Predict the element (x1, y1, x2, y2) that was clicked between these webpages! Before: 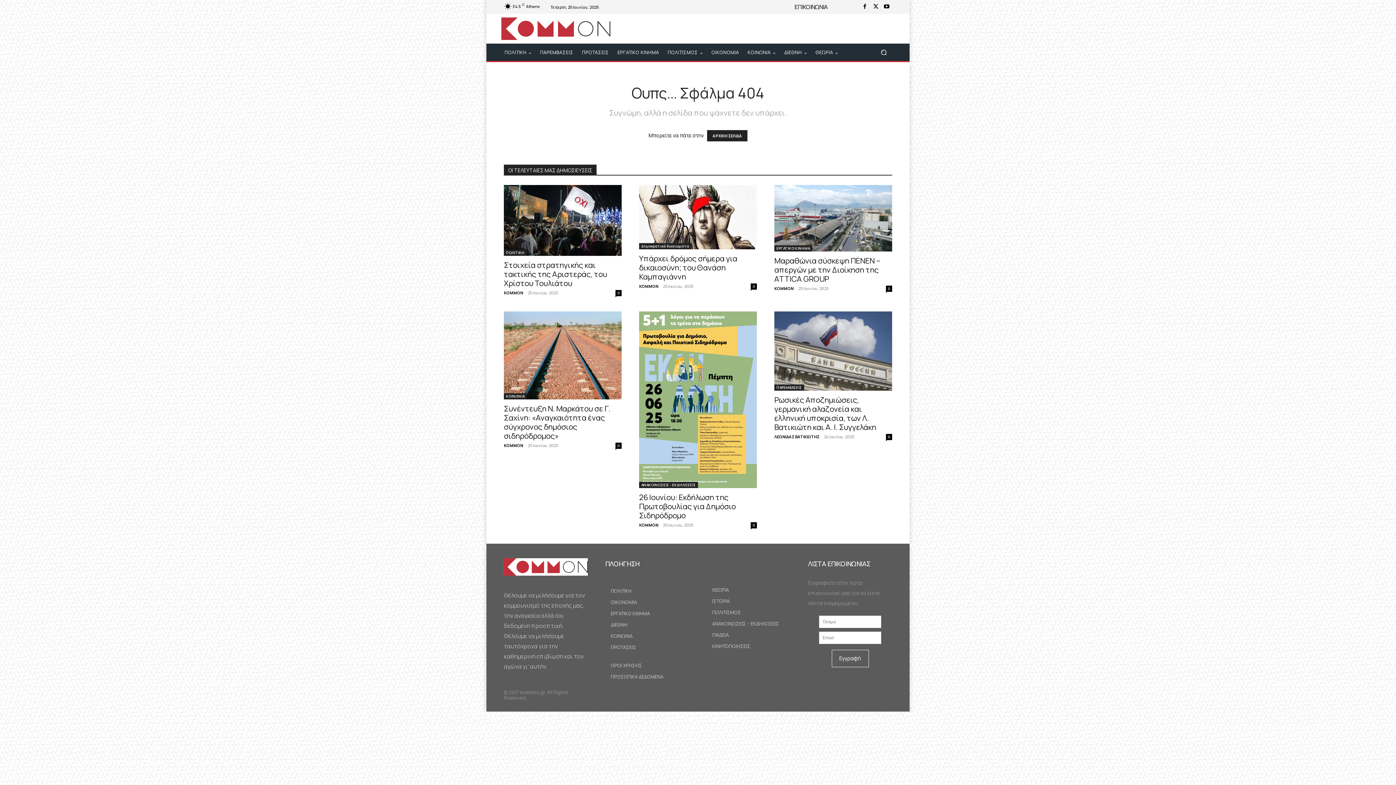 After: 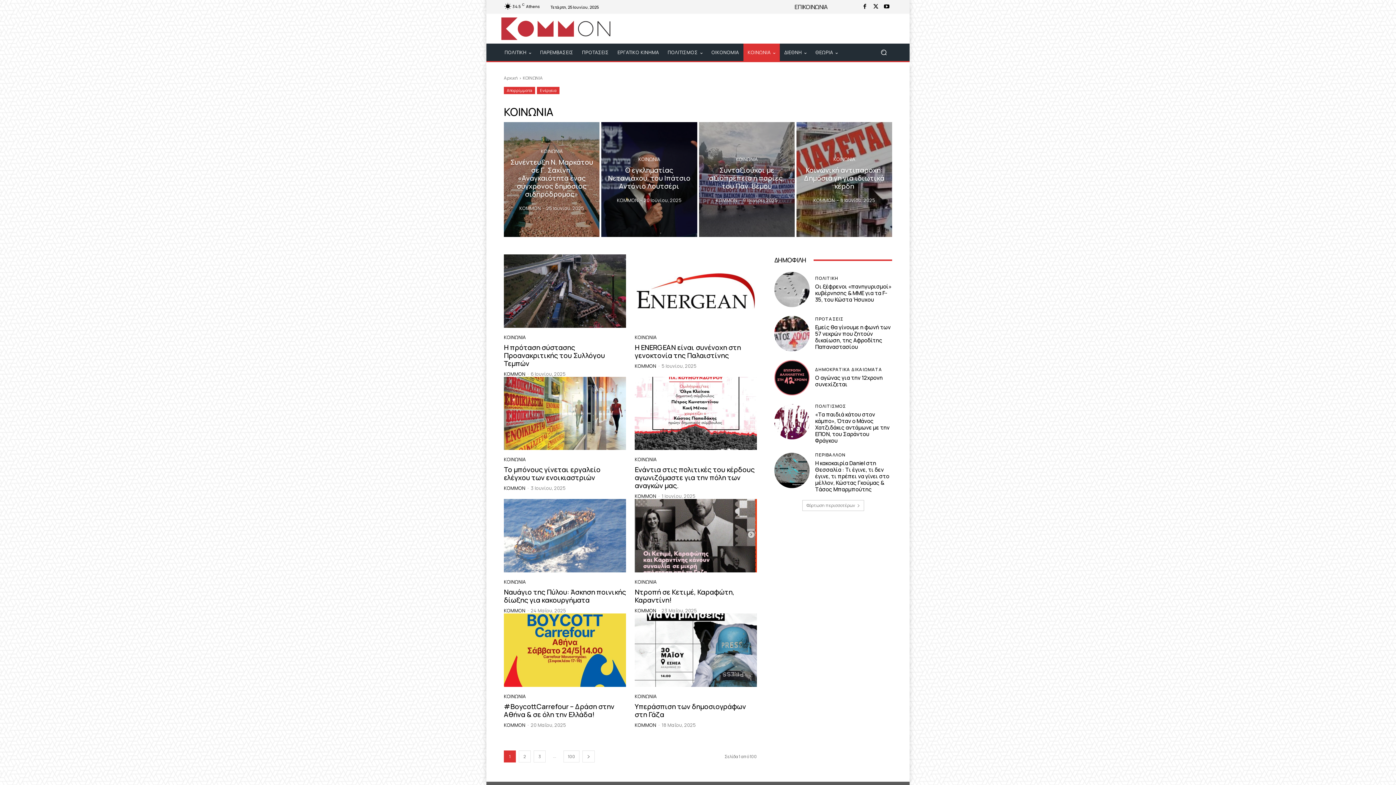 Action: label: ΚΟΙΝΩΝΙΑ bbox: (504, 393, 526, 399)